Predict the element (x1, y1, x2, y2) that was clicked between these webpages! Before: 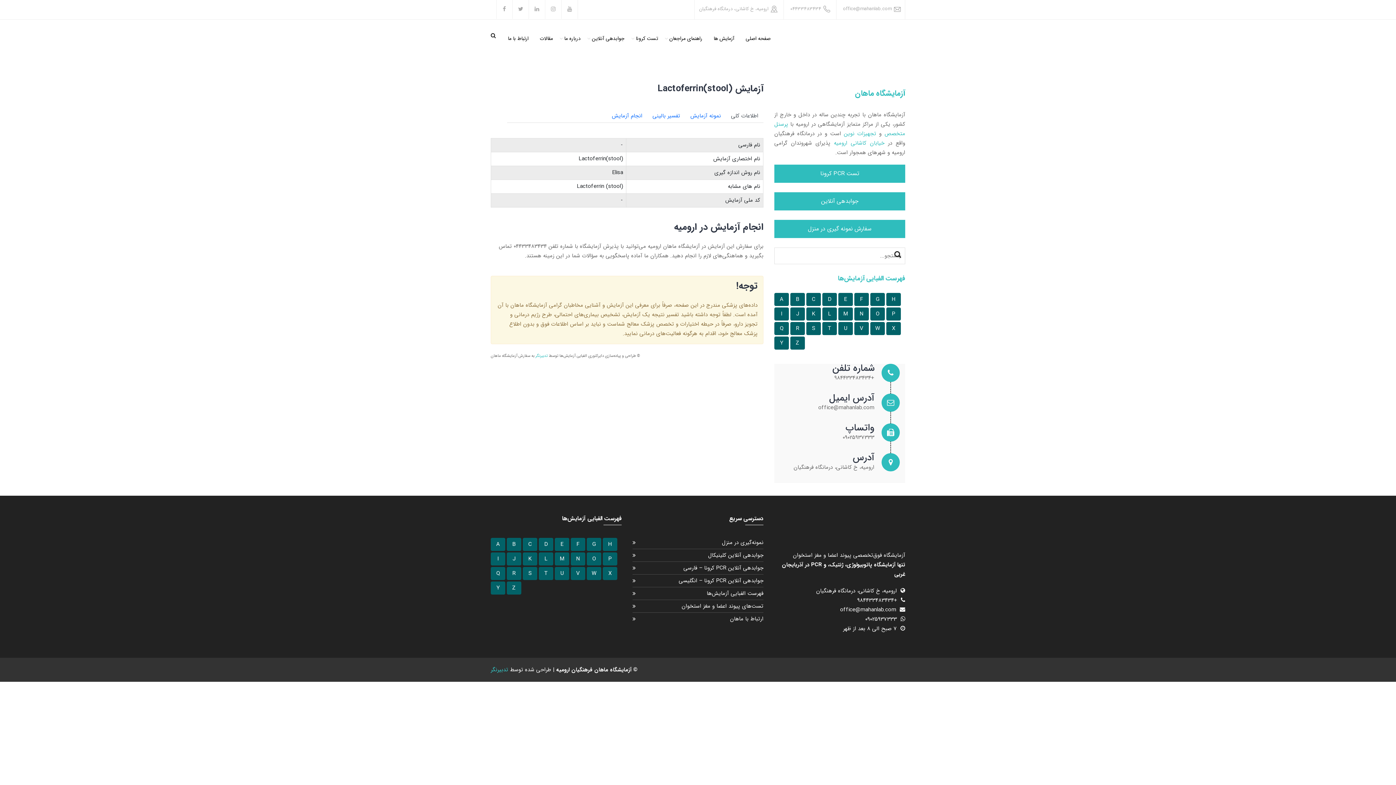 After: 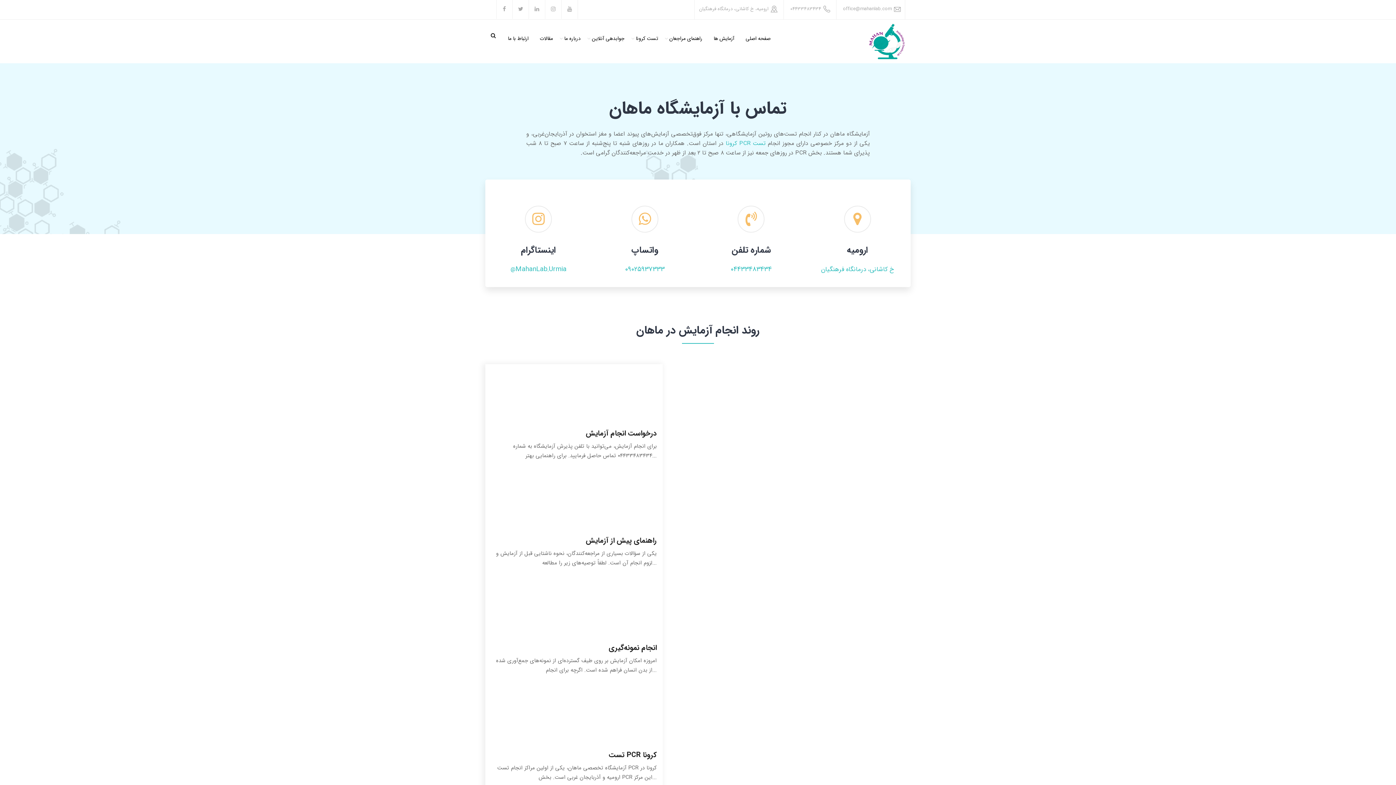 Action: bbox: (508, 25, 528, 51) label: ارتباط با ما